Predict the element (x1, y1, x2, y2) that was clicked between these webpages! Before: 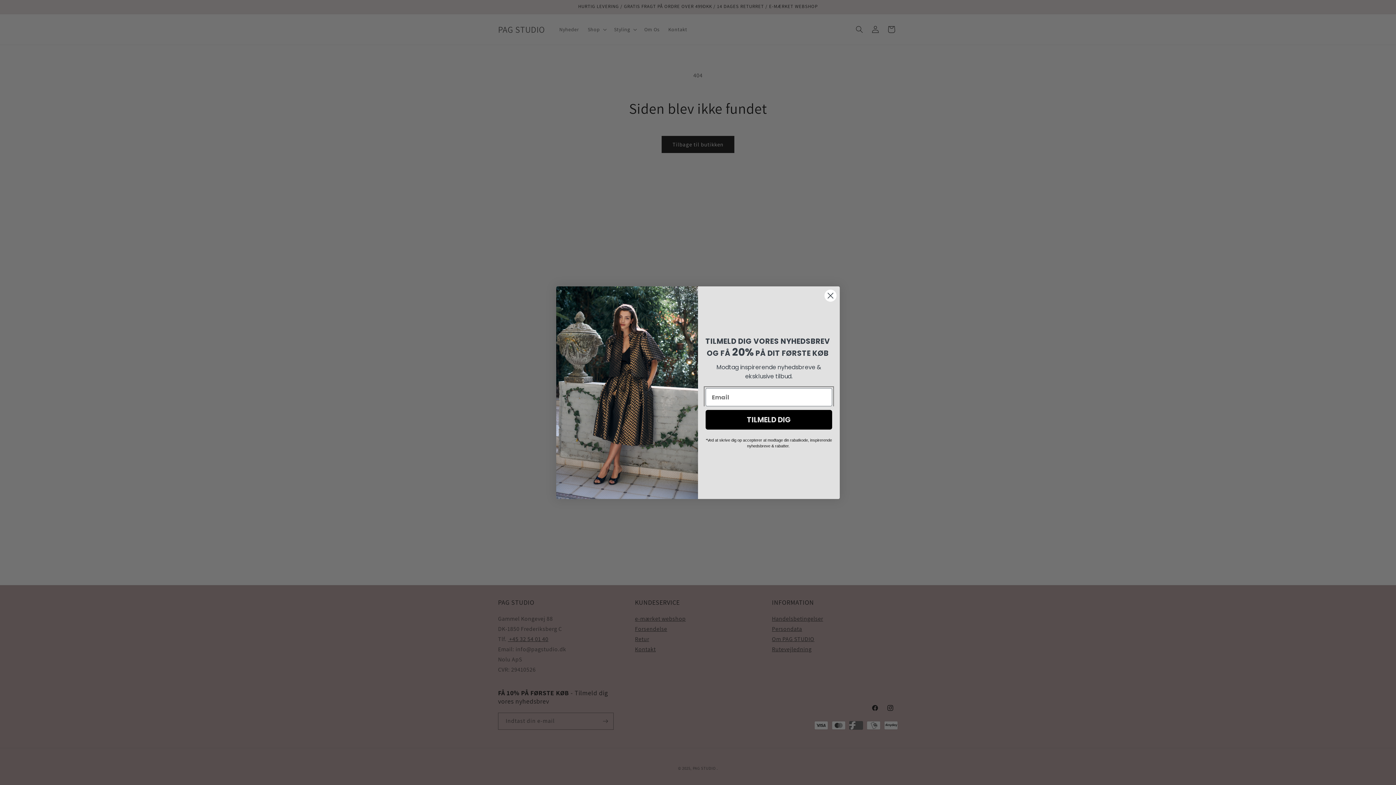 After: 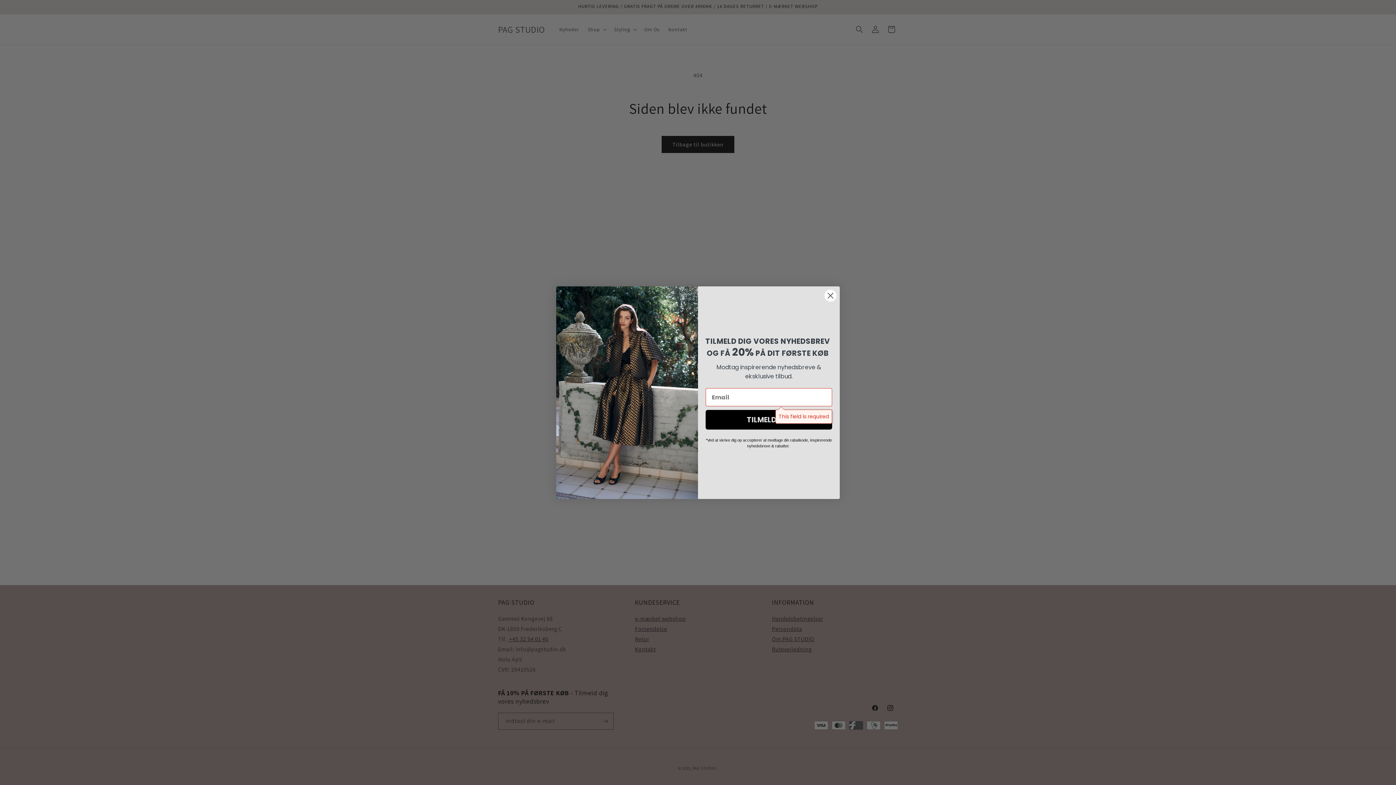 Action: label: TILMELD DIG bbox: (705, 410, 832, 429)